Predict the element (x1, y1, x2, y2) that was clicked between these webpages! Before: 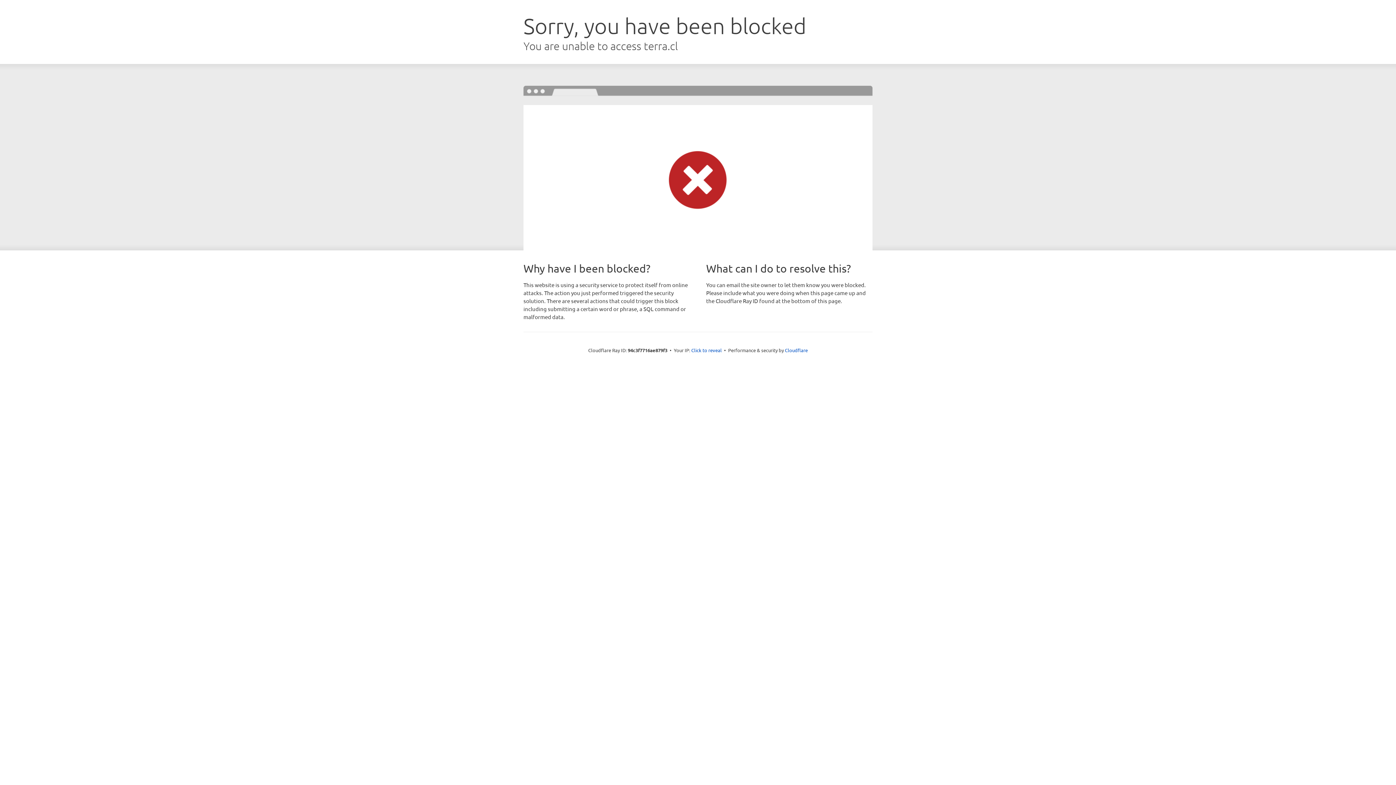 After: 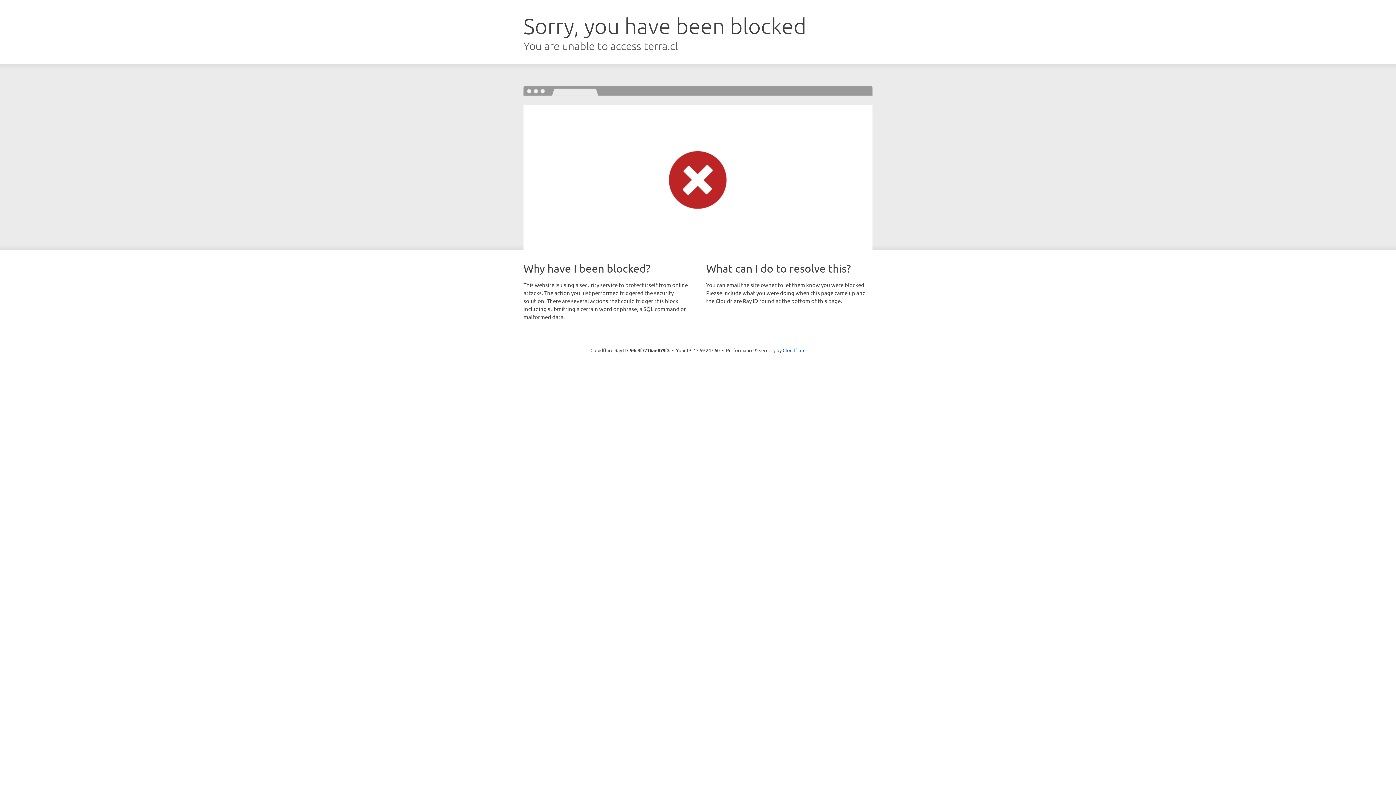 Action: label: Click to reveal bbox: (691, 346, 722, 353)